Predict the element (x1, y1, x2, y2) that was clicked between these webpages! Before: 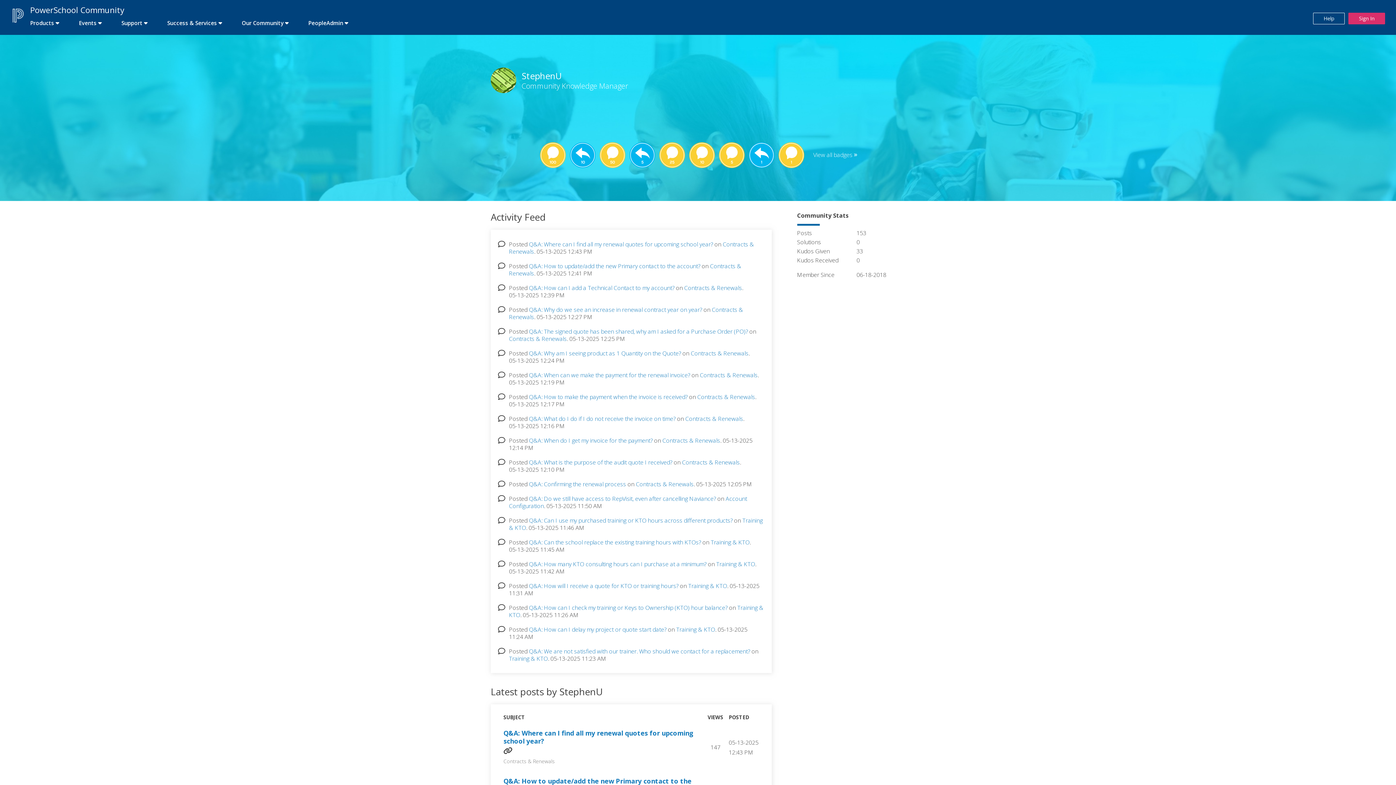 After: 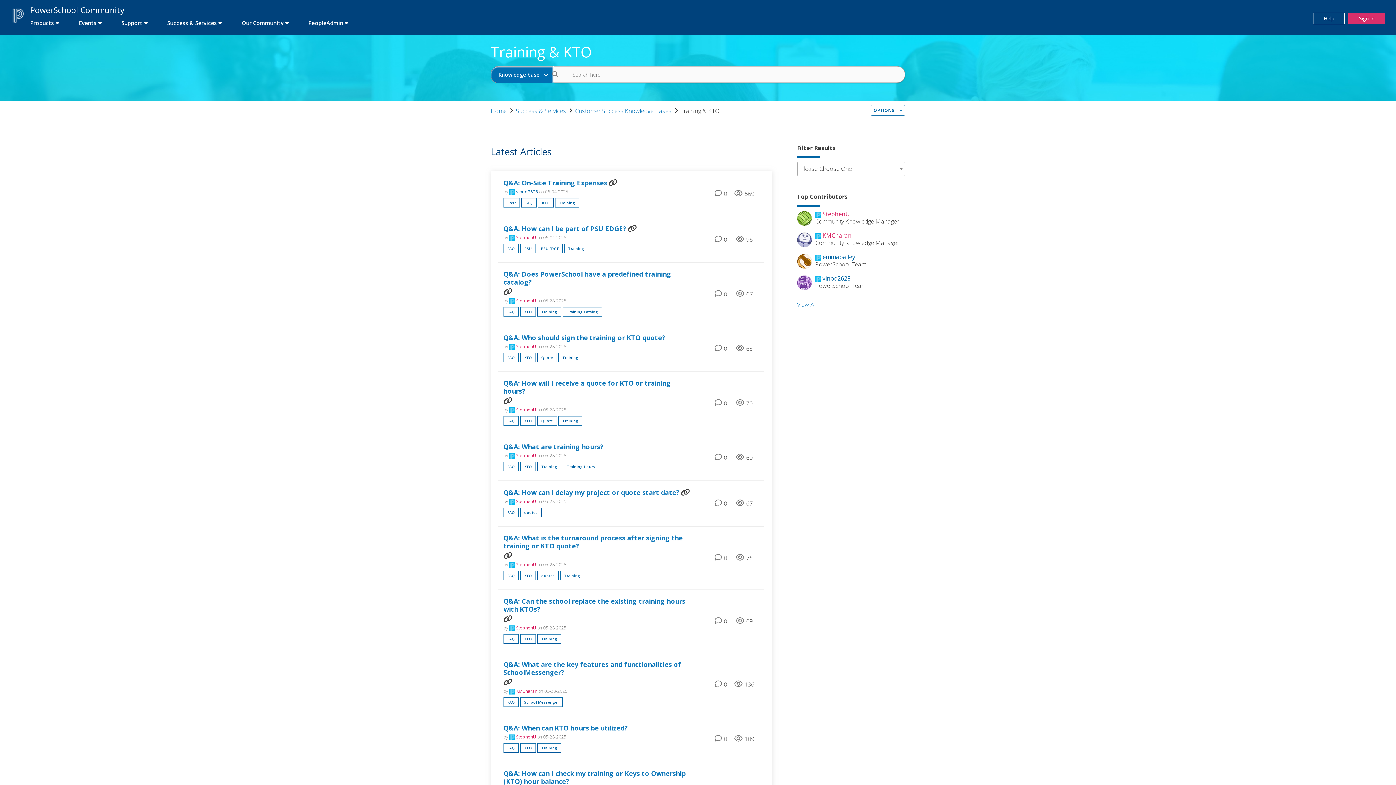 Action: bbox: (688, 582, 727, 590) label: Training & KTO